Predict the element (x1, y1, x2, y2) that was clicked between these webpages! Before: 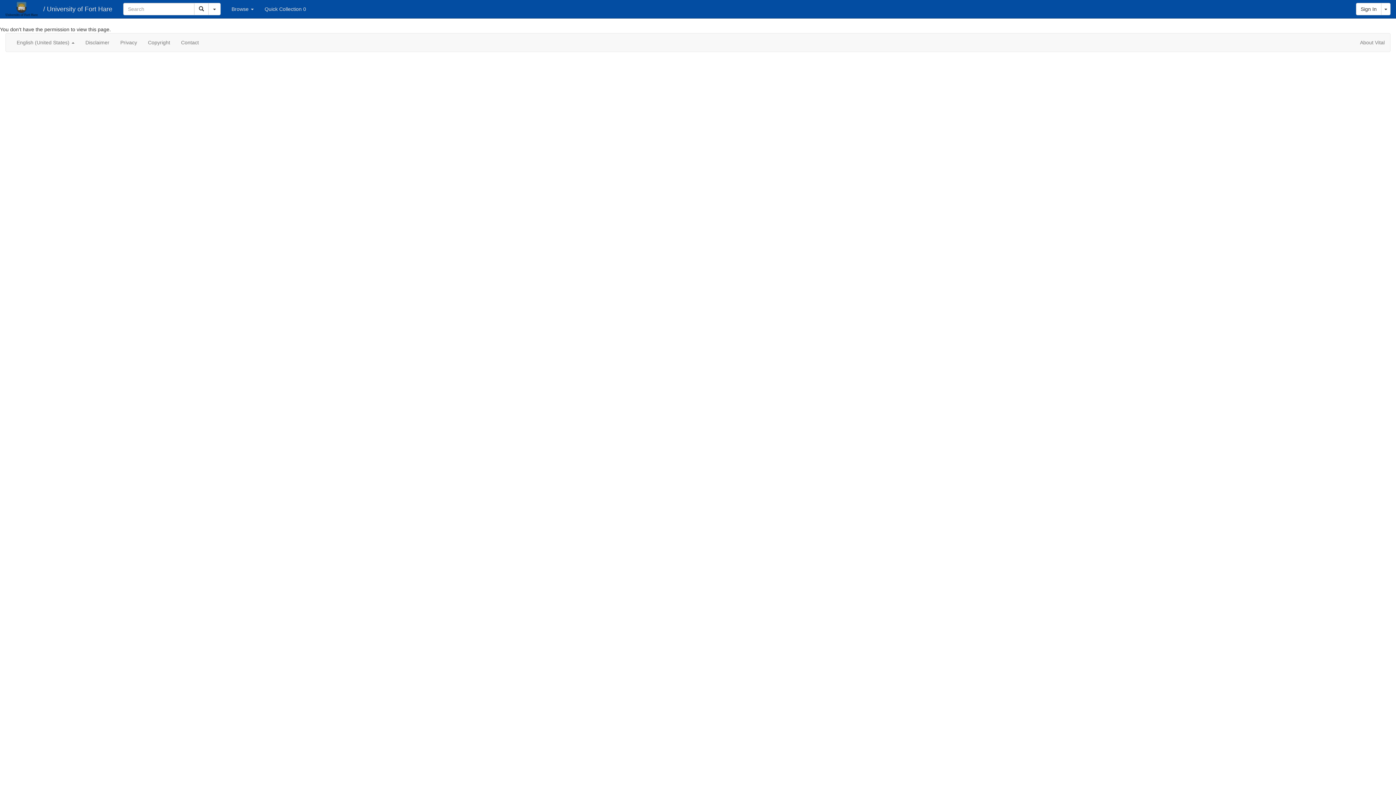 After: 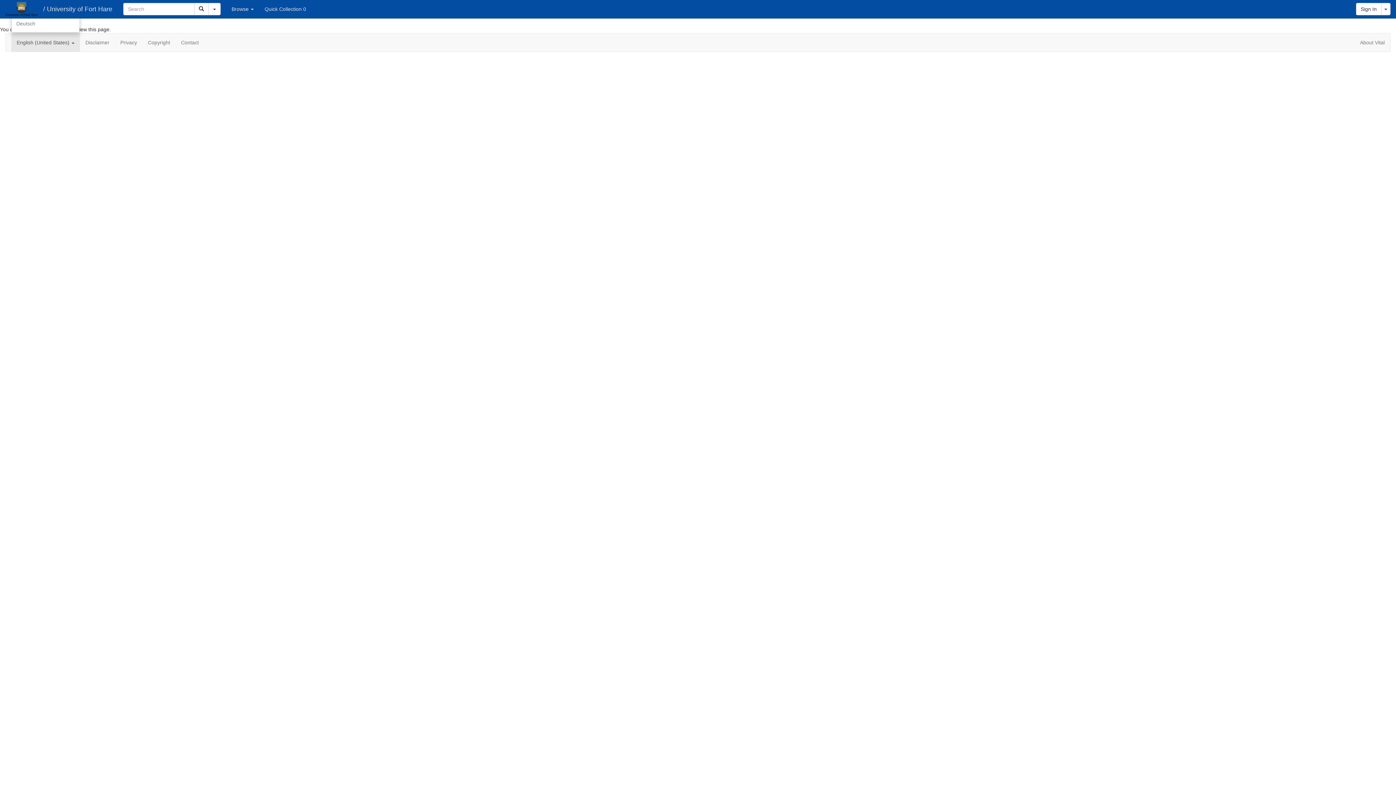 Action: label: English (United States)  bbox: (11, 33, 80, 51)